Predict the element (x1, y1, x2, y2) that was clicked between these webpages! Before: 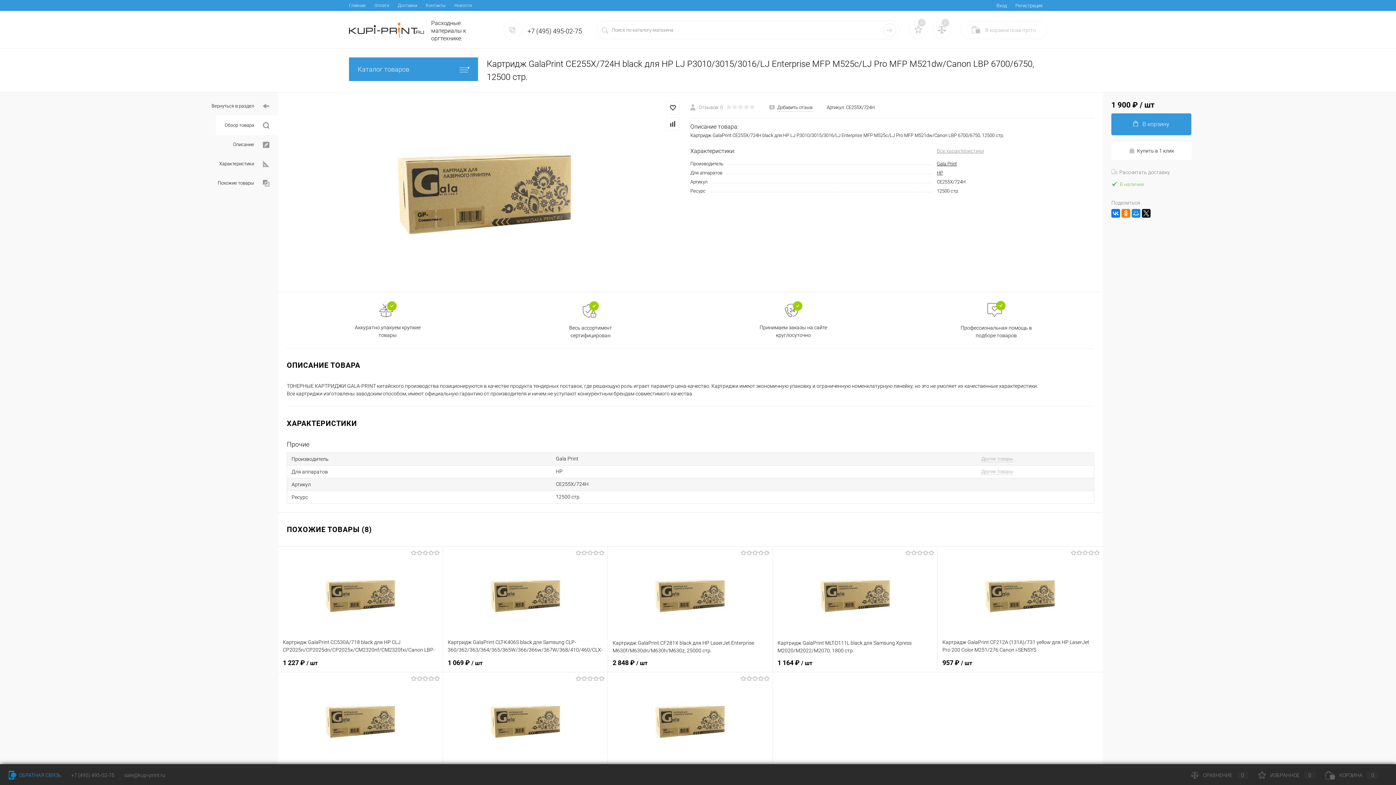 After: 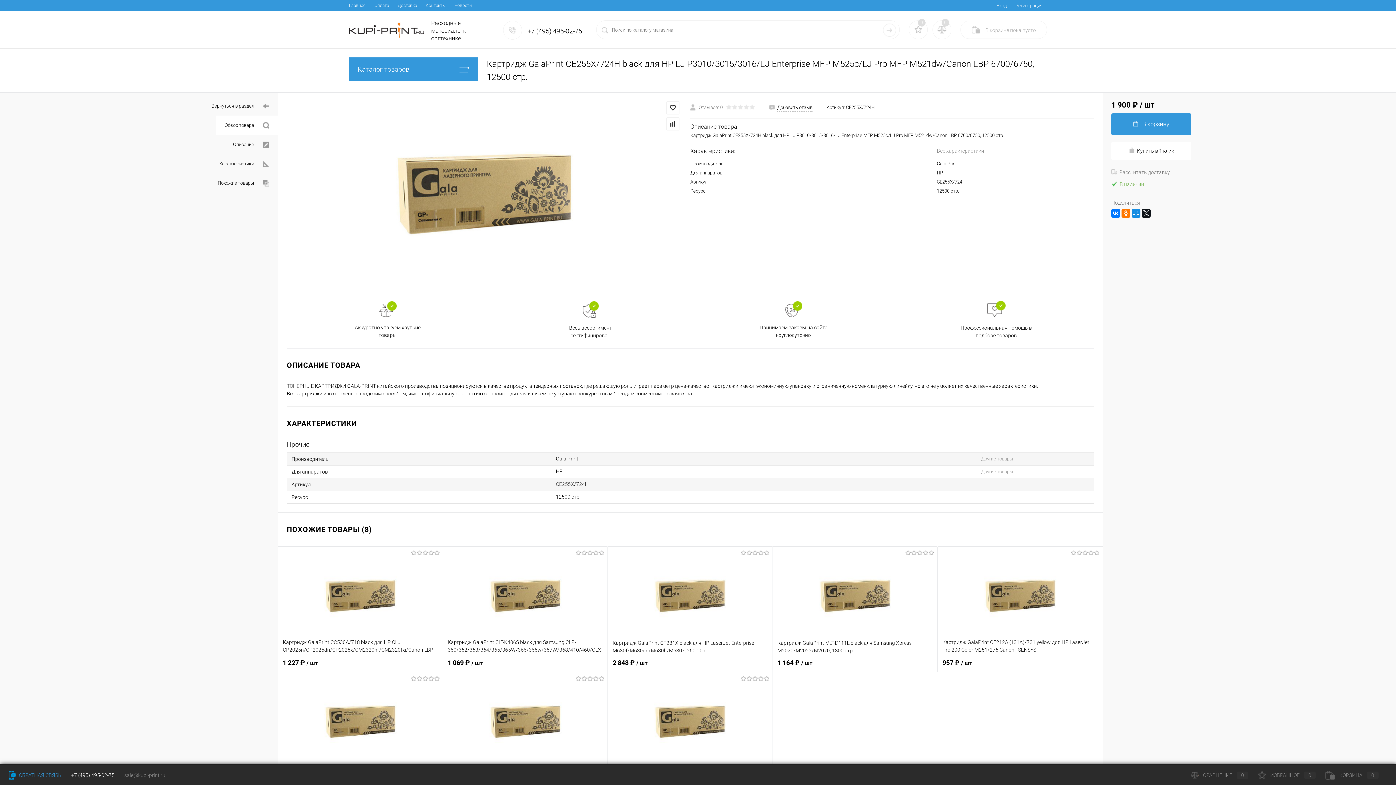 Action: bbox: (71, 772, 114, 778) label: +7 (495) 495-02-75